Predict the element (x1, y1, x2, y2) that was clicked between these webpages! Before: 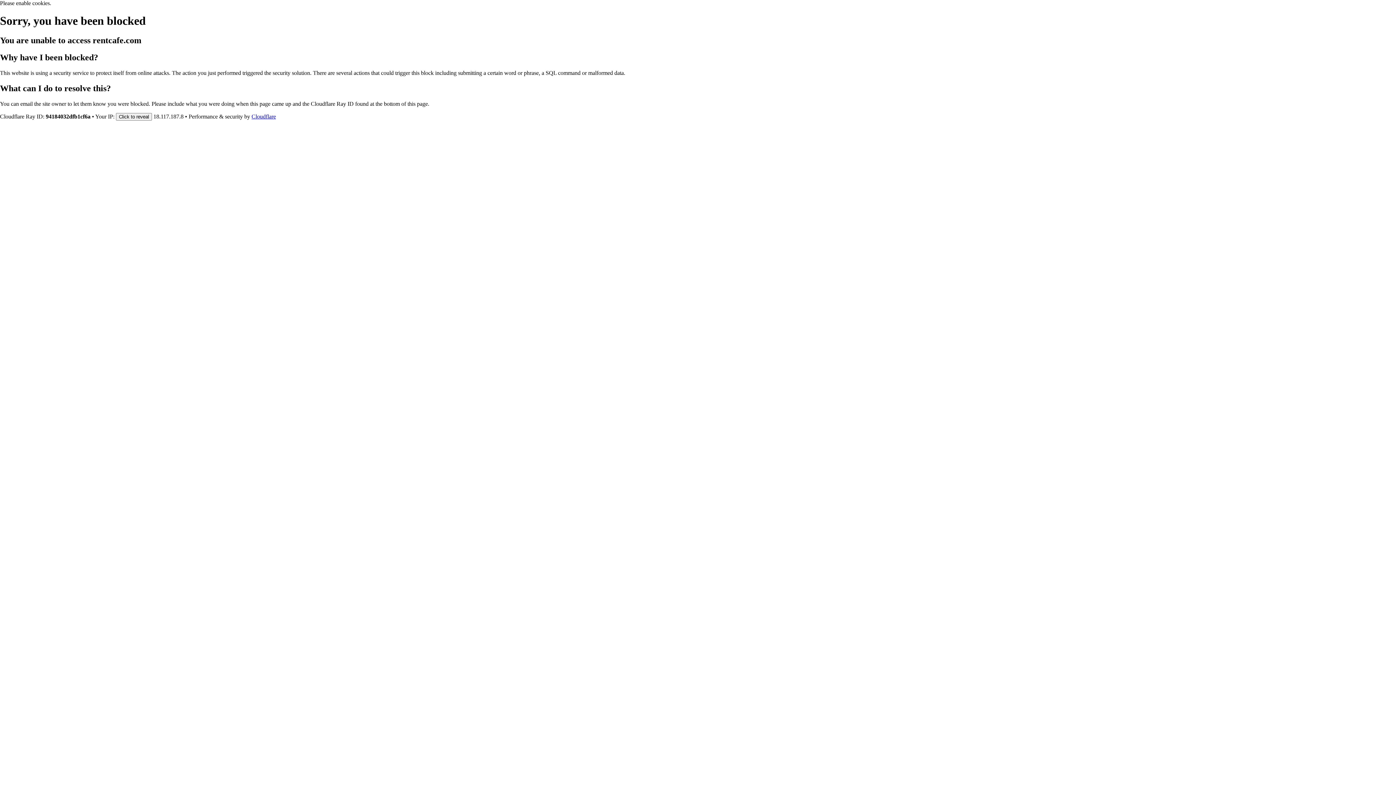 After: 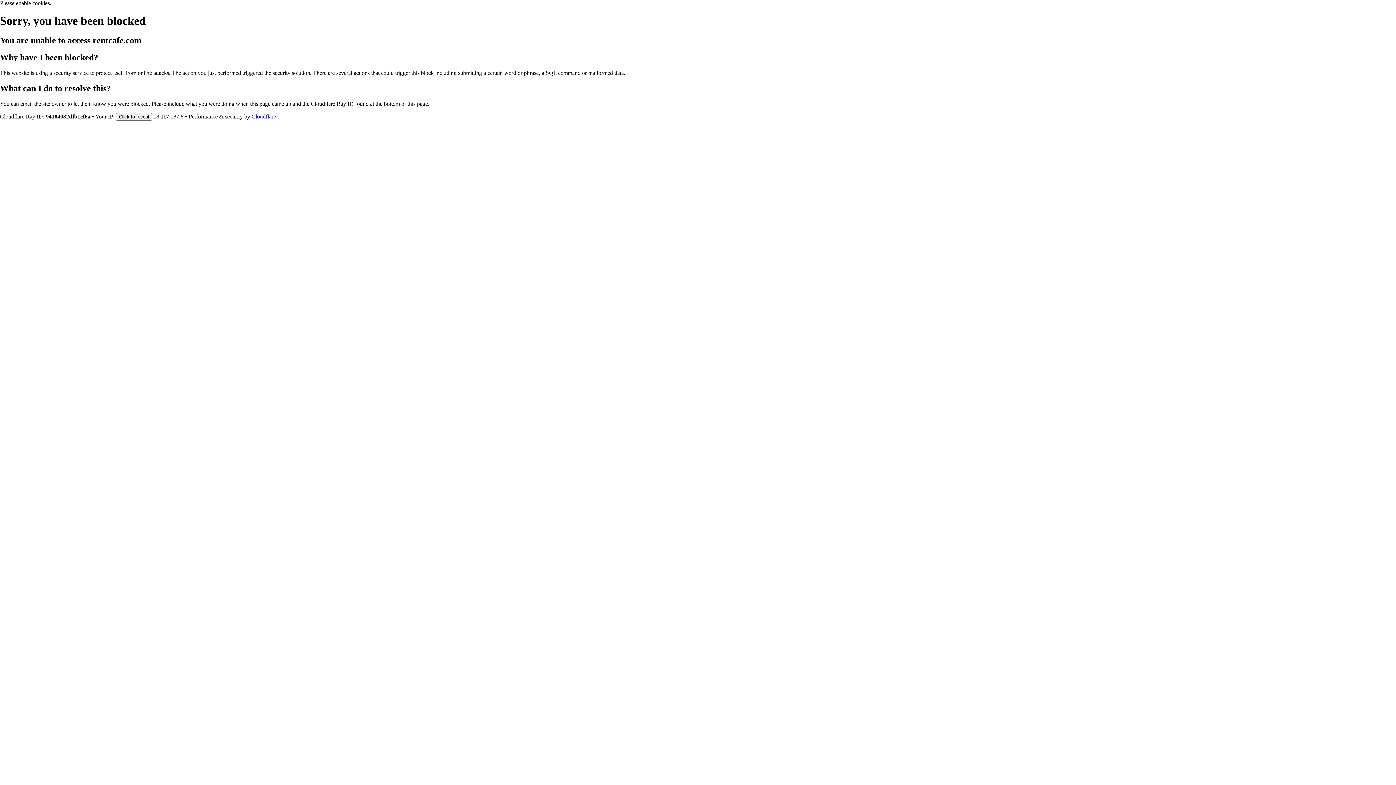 Action: label: Cloudflare bbox: (251, 113, 276, 119)